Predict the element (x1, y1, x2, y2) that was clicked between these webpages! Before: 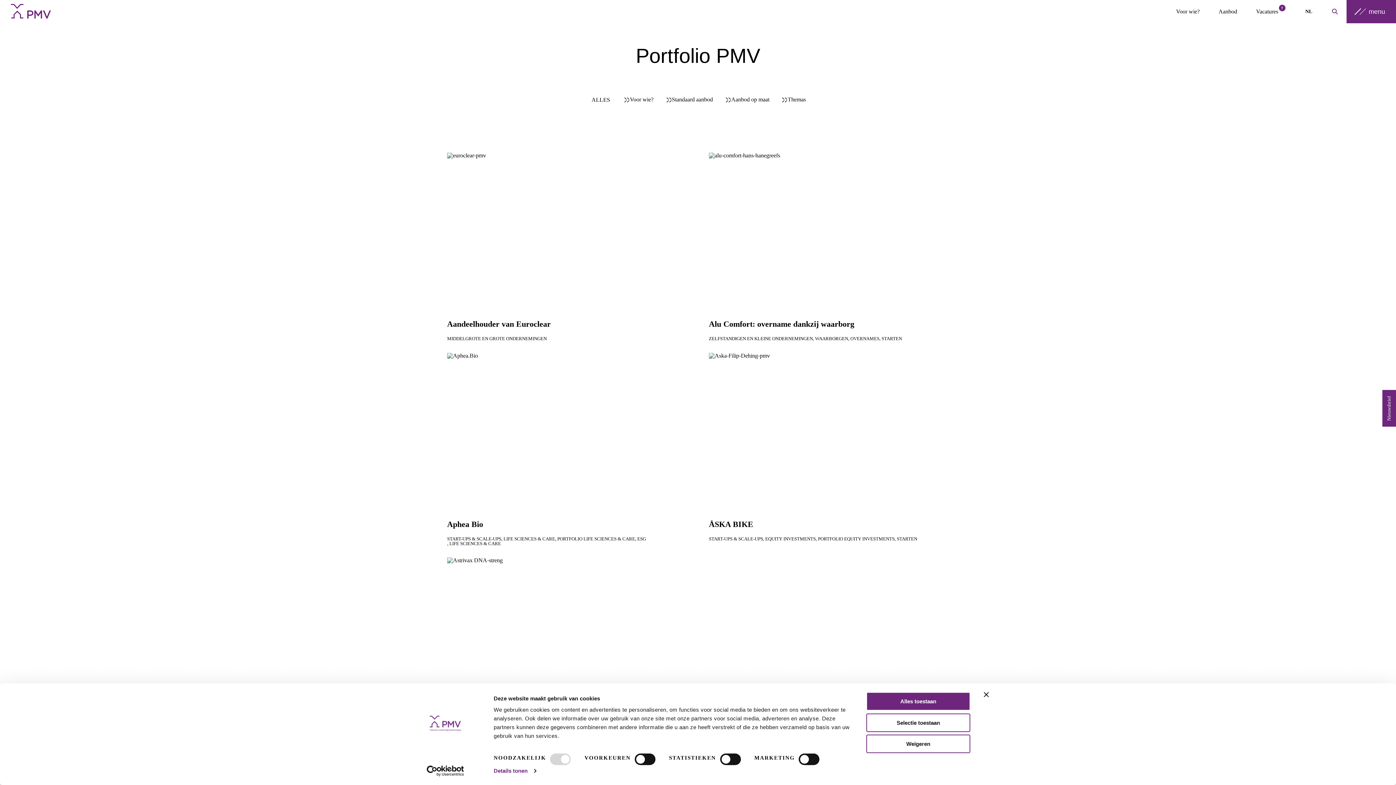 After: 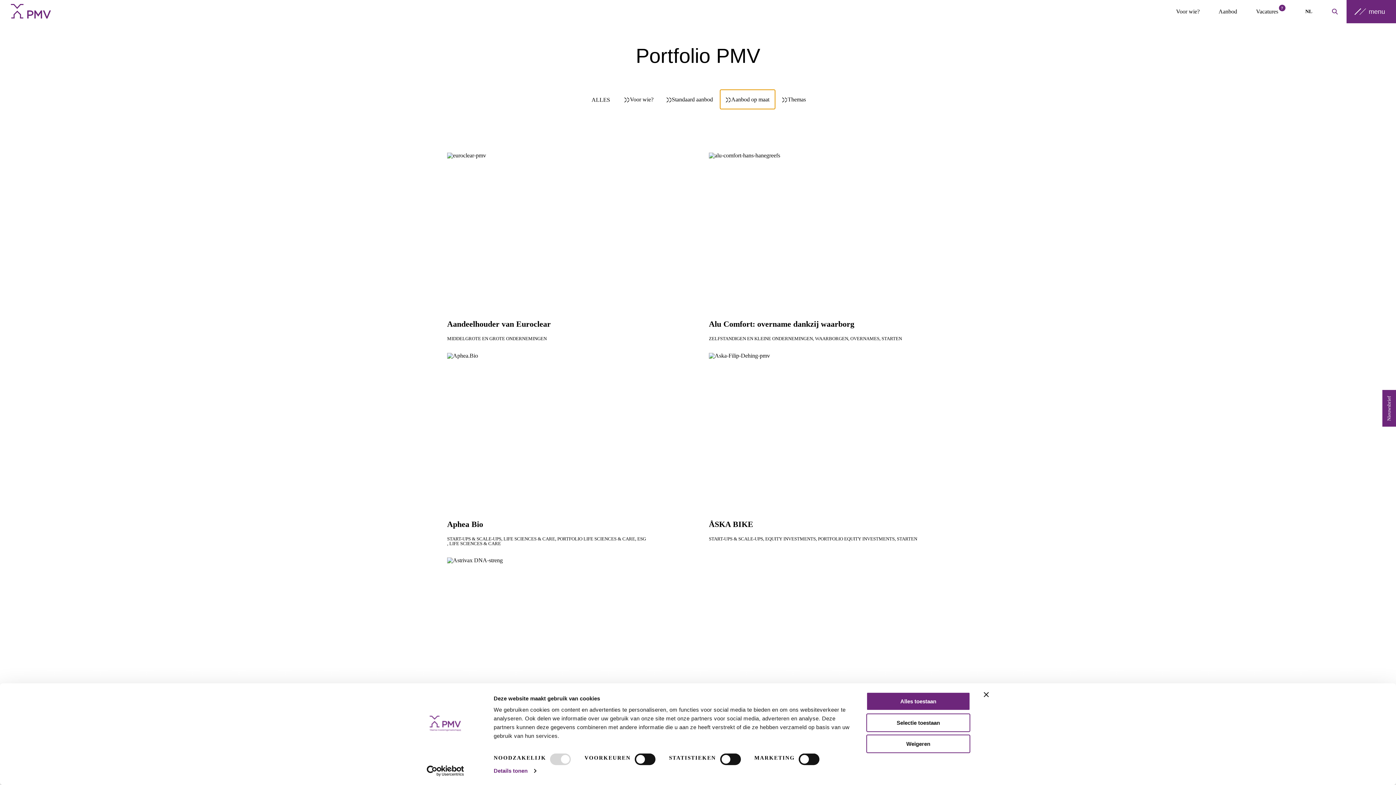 Action: label: Filter(s) bbox: (720, 89, 775, 109)